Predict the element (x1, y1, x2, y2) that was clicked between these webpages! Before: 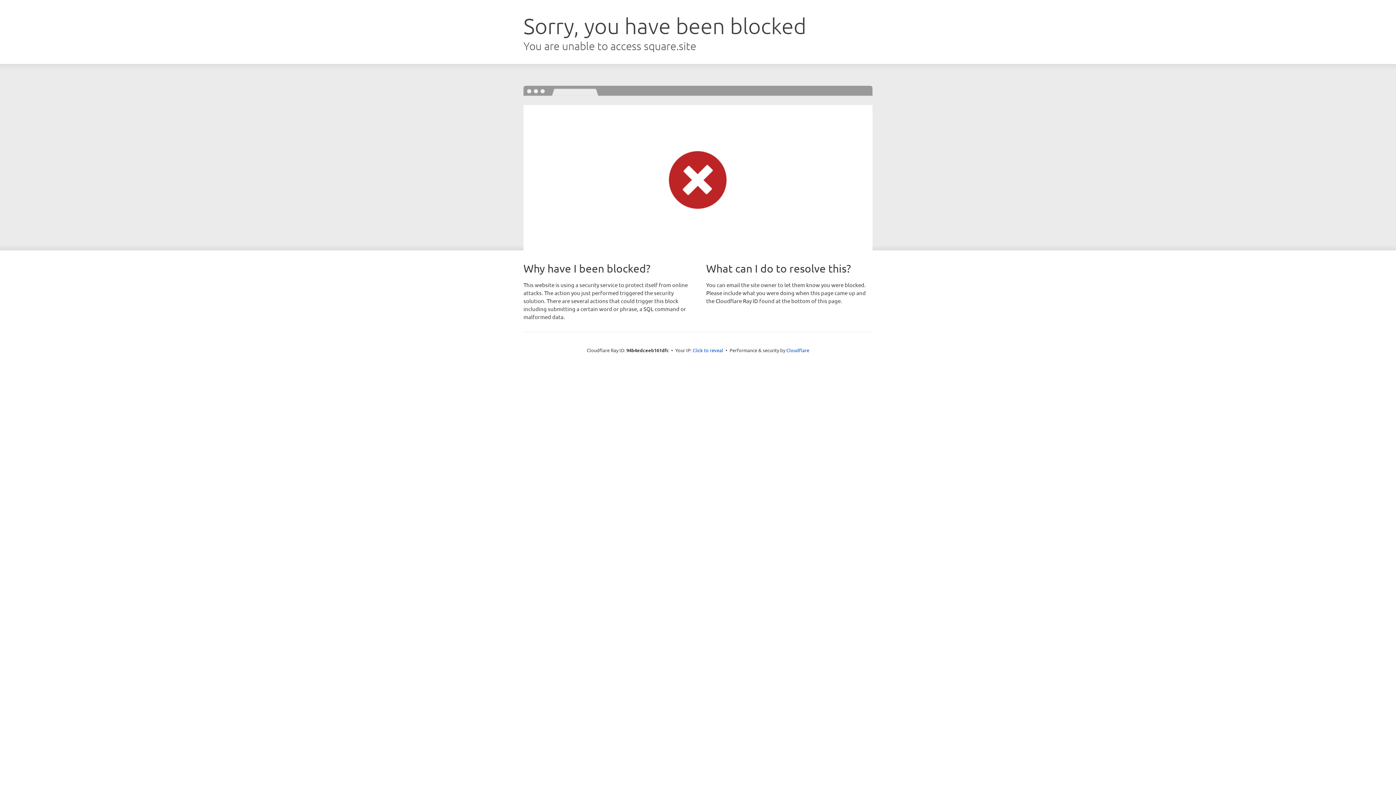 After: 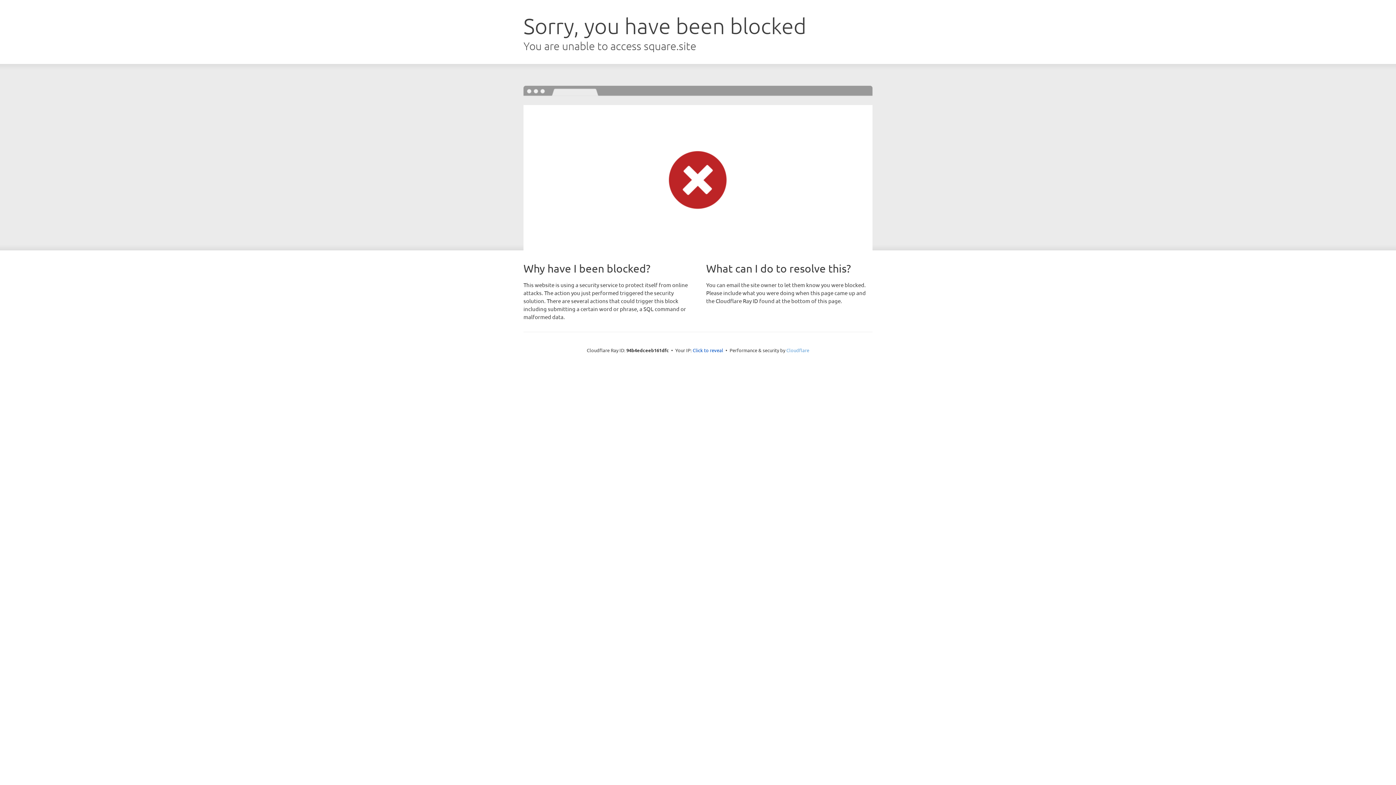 Action: label: Cloudflare bbox: (786, 347, 809, 353)